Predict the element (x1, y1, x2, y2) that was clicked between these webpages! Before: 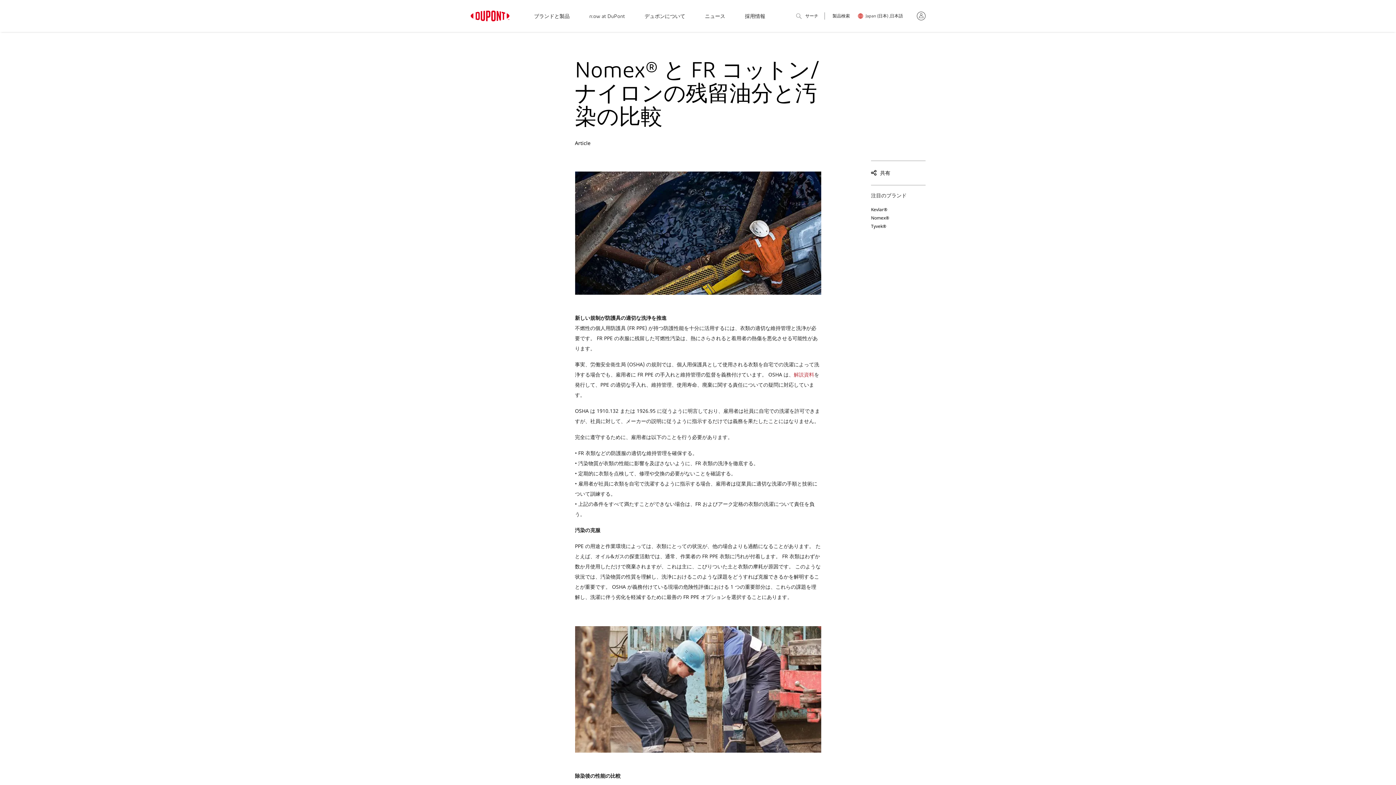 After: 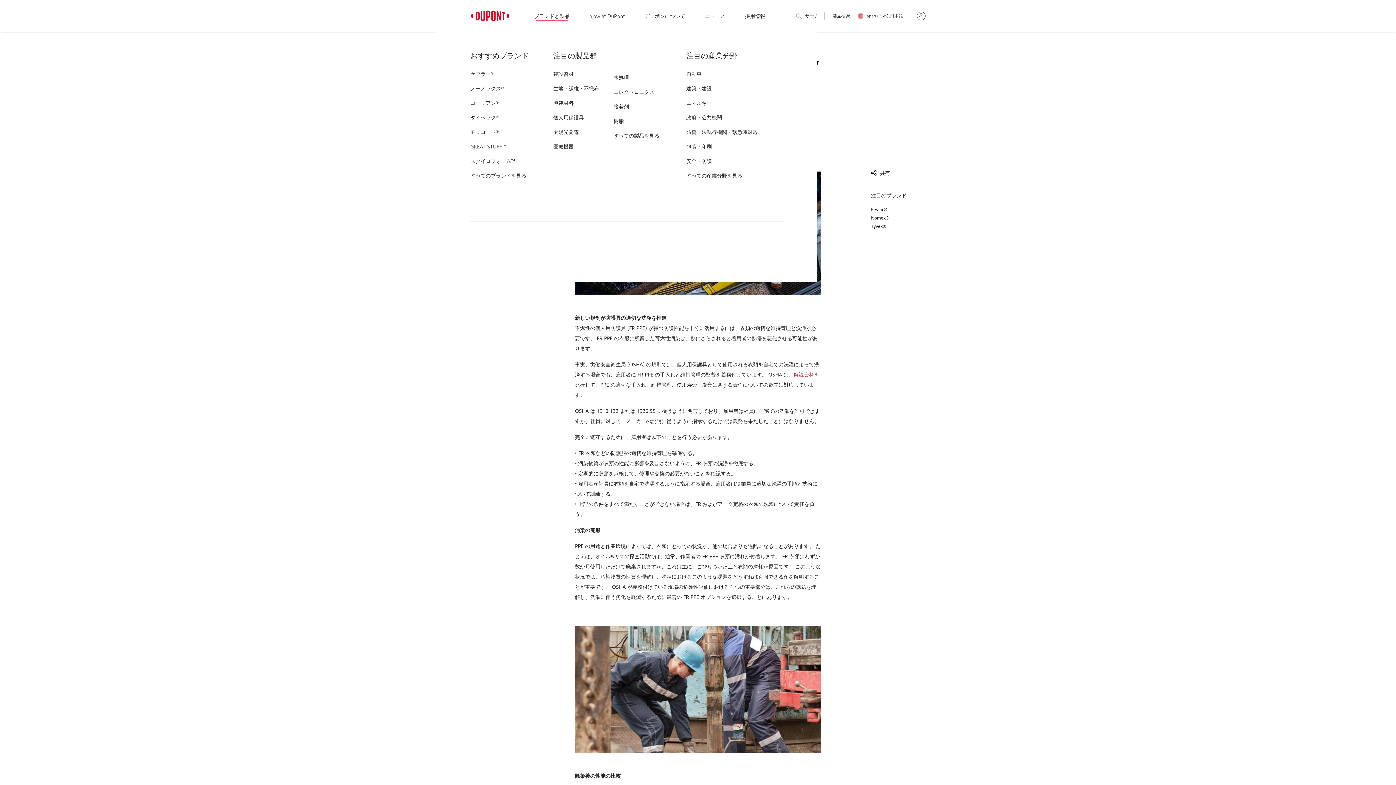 Action: label: ブランドと製品 bbox: (534, 13, 569, 20)